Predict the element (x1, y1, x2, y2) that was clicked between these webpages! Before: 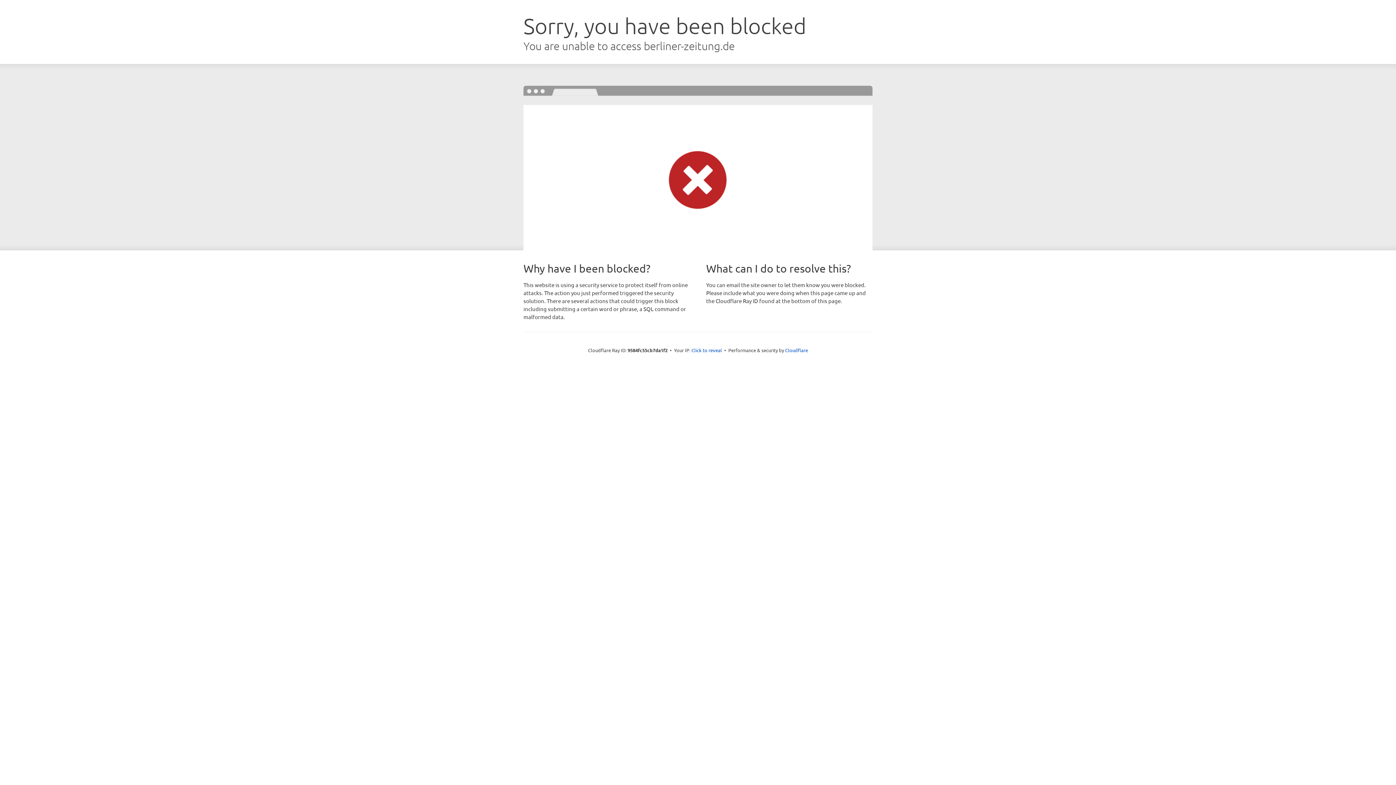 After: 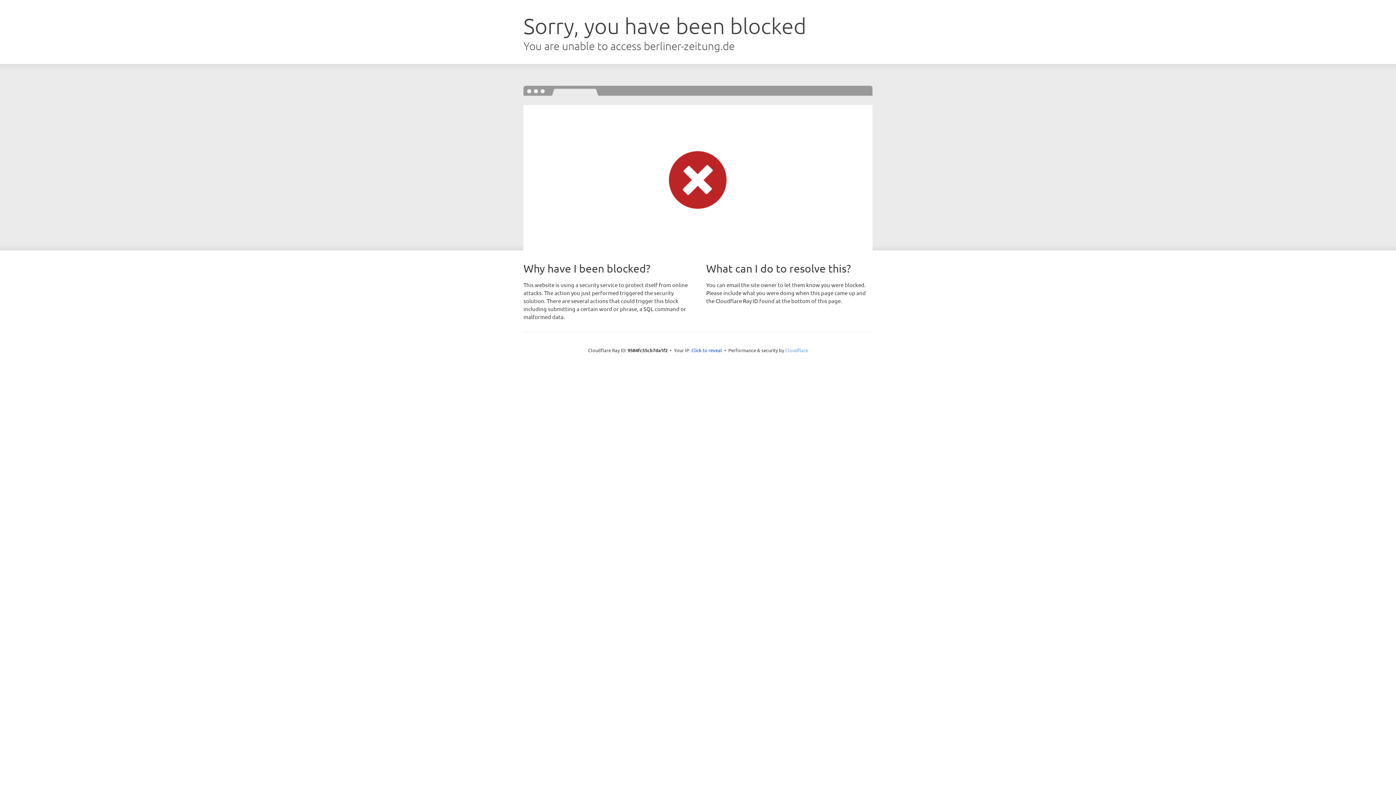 Action: bbox: (785, 347, 808, 353) label: Cloudflare